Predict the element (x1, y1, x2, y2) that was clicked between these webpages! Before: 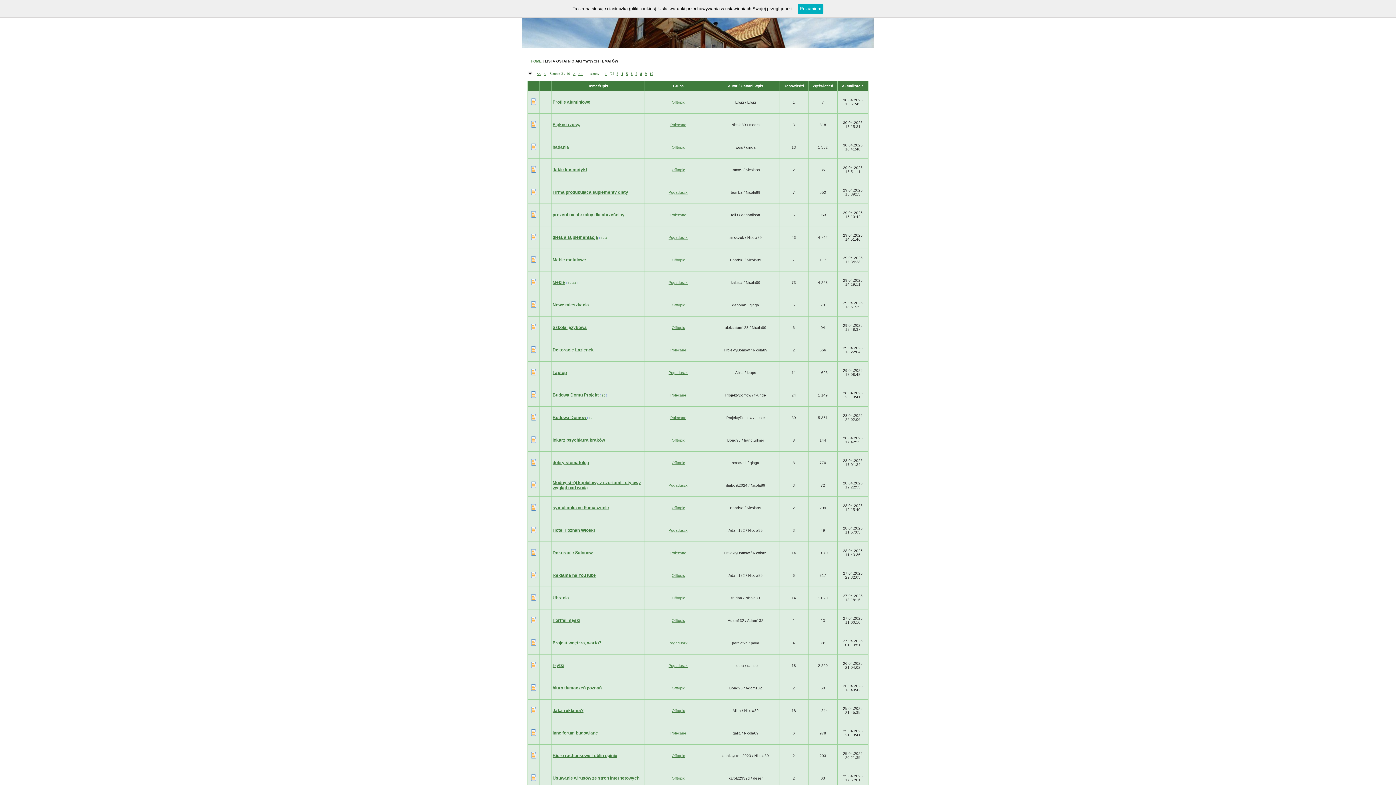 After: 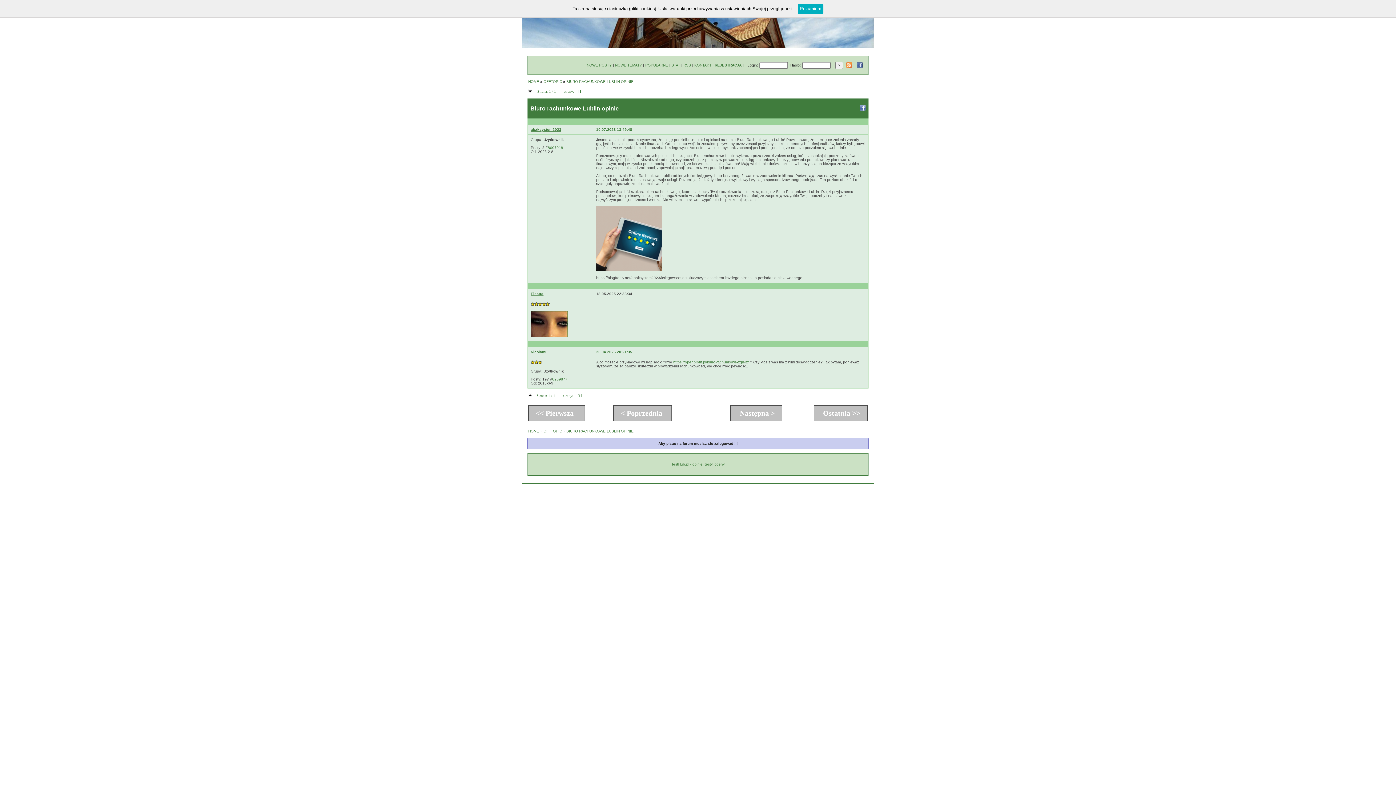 Action: bbox: (552, 753, 617, 758) label: Biuro rachunkowe Lublin opinie